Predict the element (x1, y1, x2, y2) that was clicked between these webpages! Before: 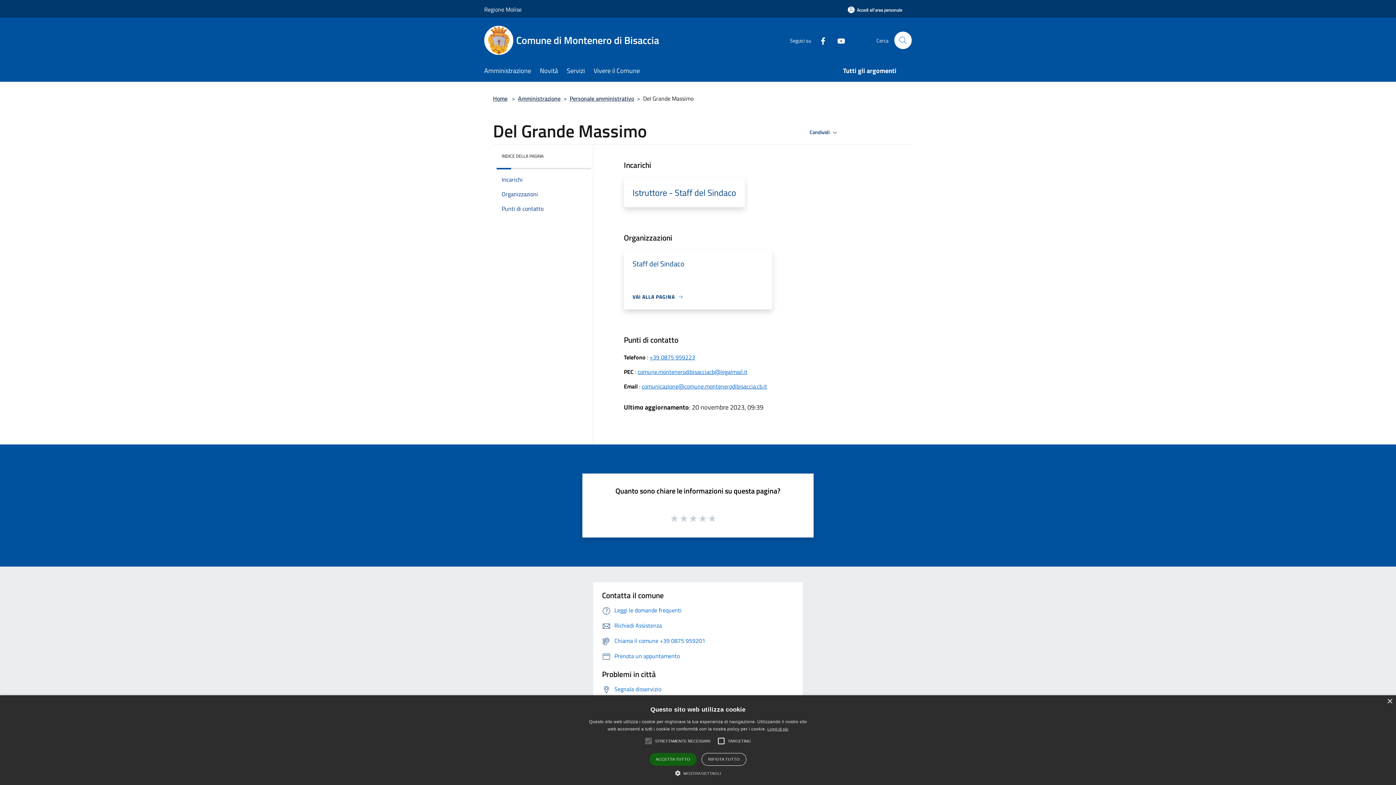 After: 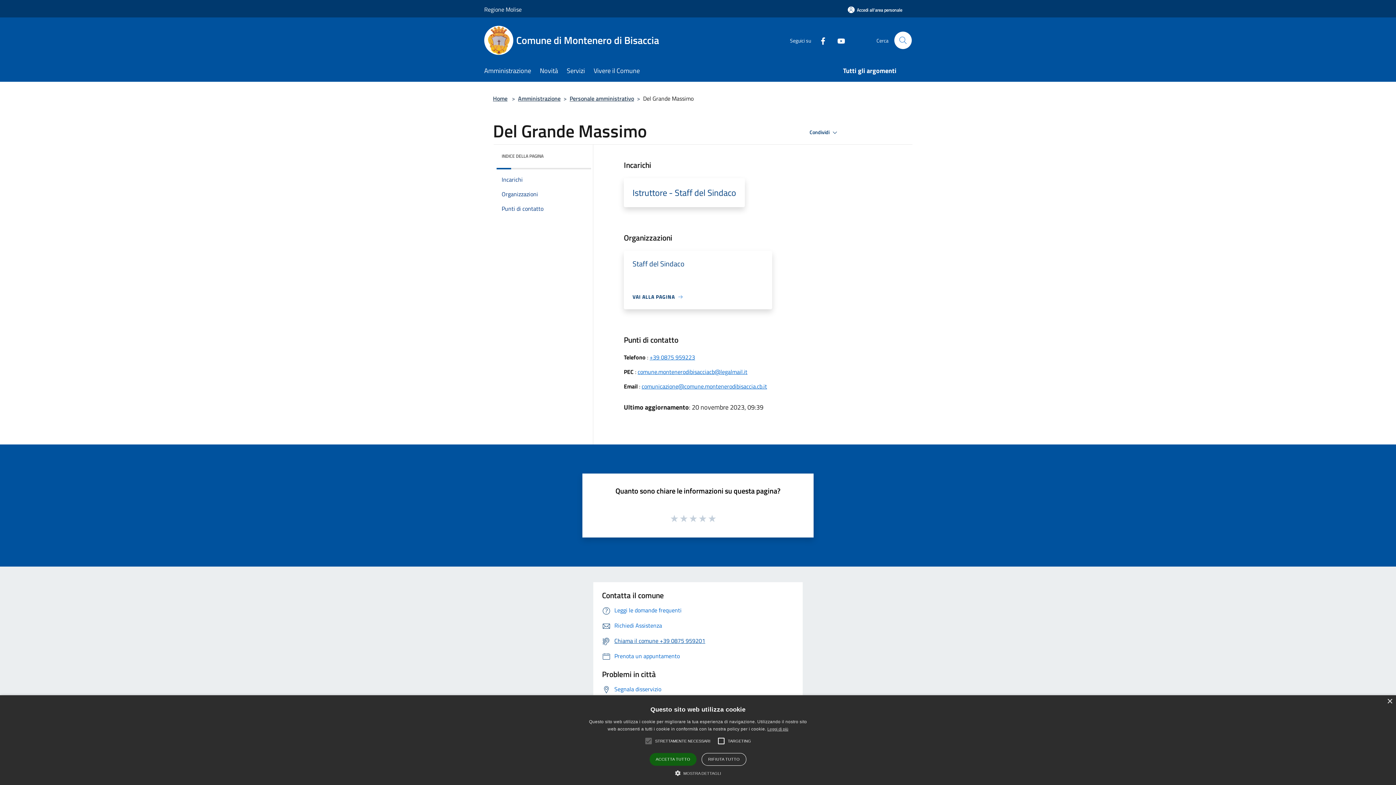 Action: label: Chiama il comune +39 0875 959201 bbox: (602, 636, 705, 645)